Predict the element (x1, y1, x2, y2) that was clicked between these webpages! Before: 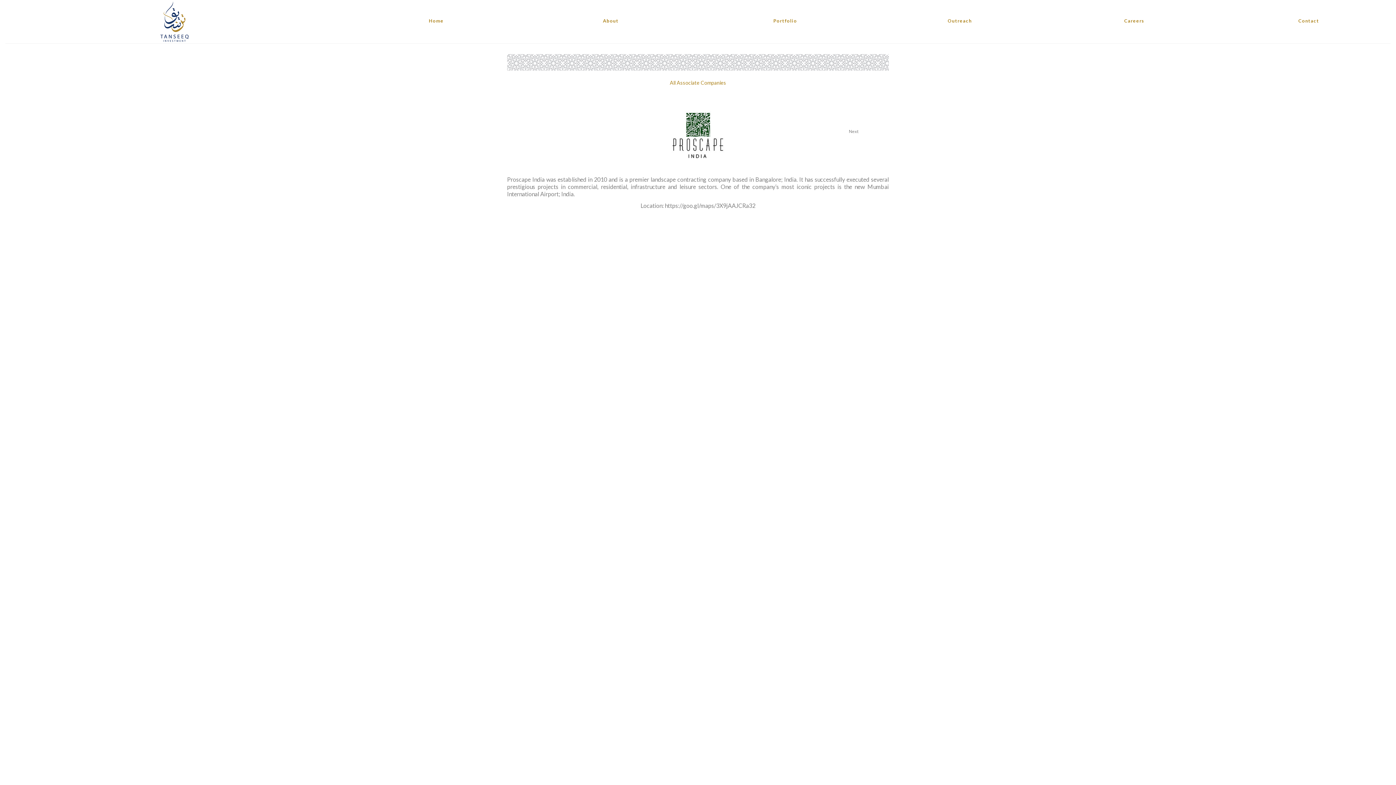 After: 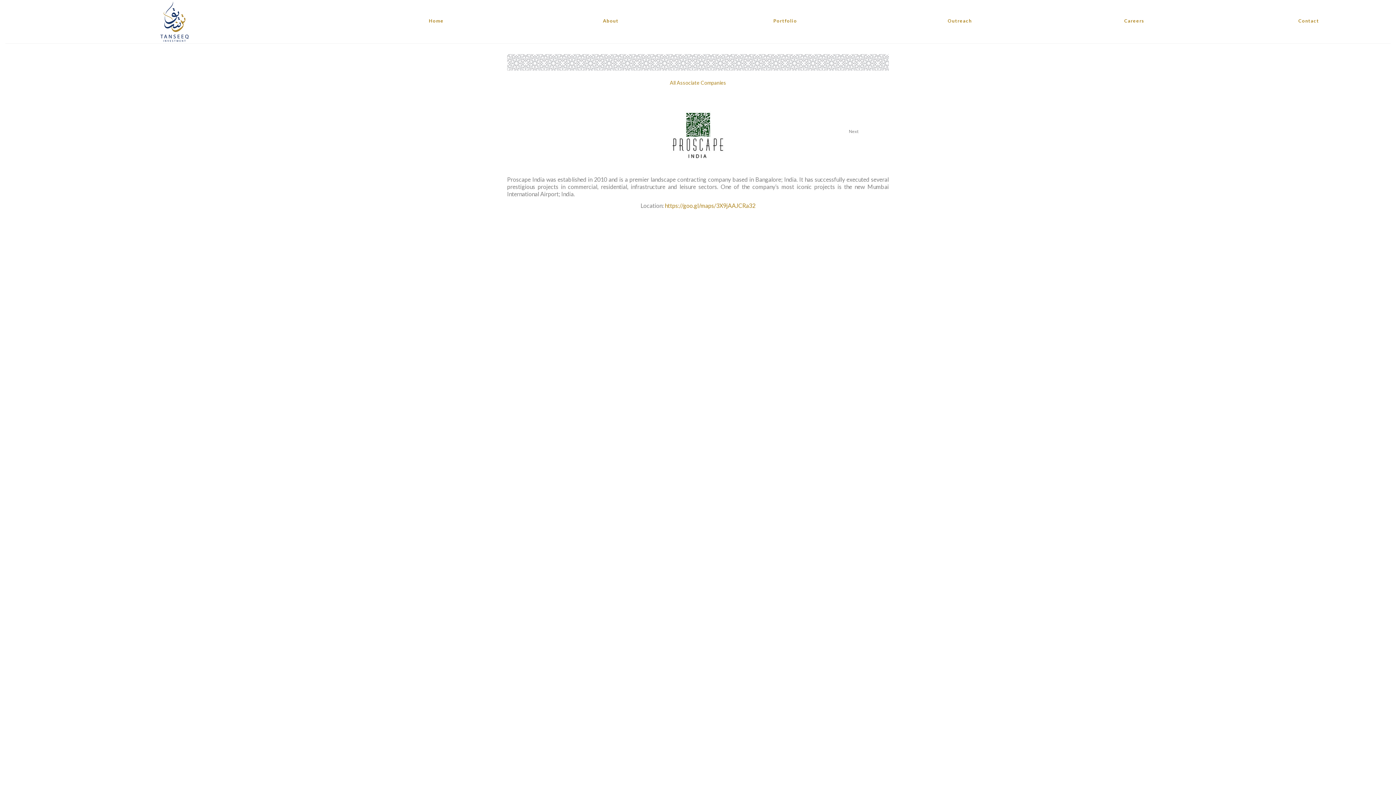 Action: label: https://goo.gl/maps/3X9jAAJCRa32 bbox: (665, 202, 755, 208)